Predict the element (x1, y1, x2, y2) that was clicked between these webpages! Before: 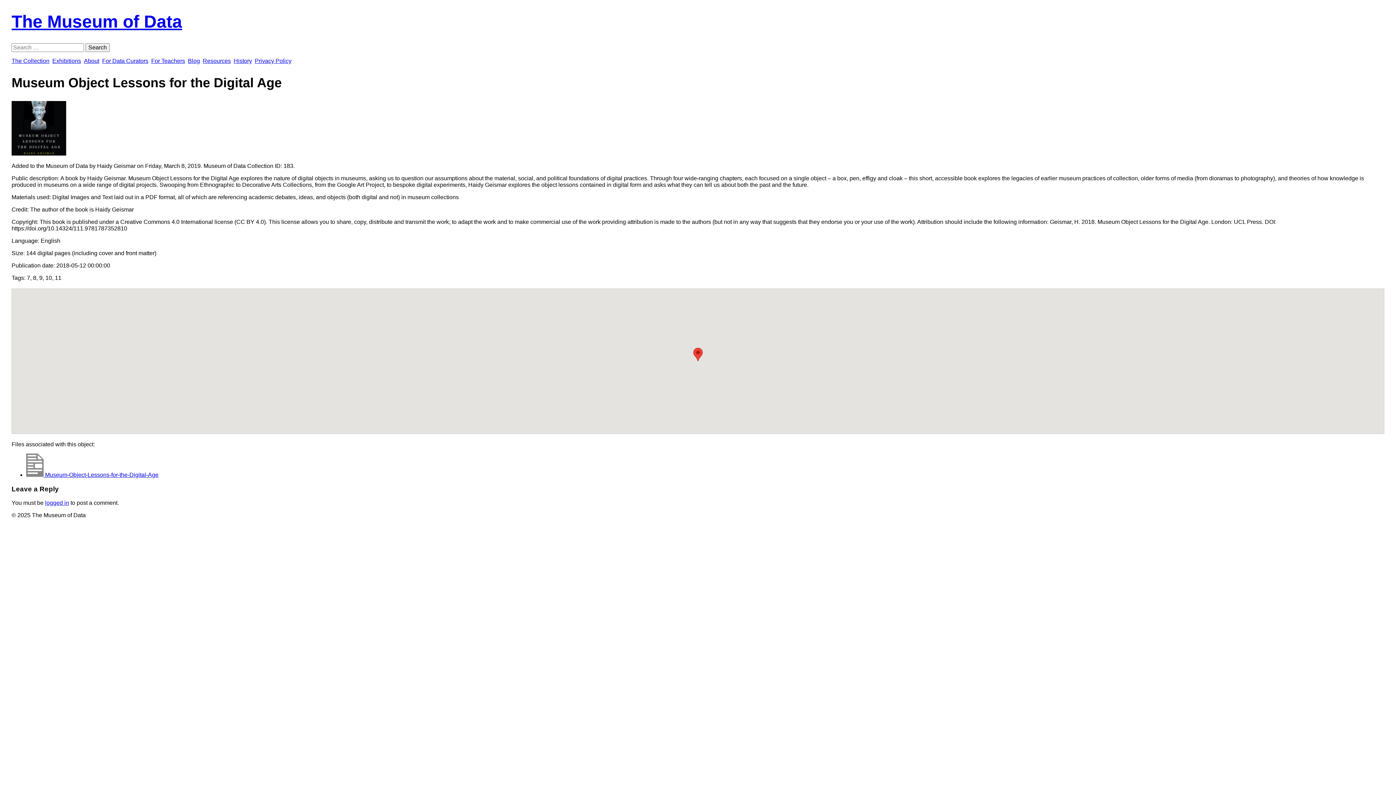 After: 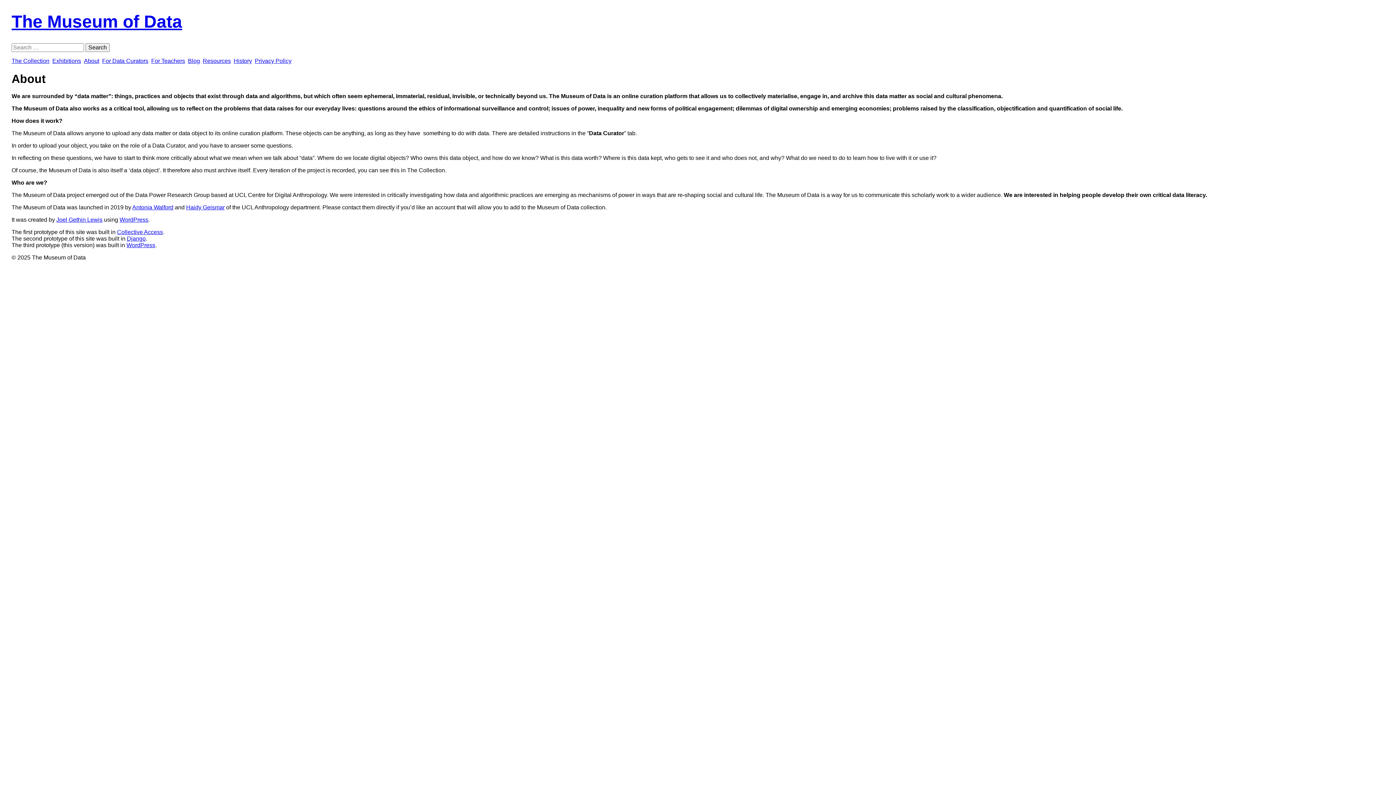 Action: label: About bbox: (84, 57, 99, 64)